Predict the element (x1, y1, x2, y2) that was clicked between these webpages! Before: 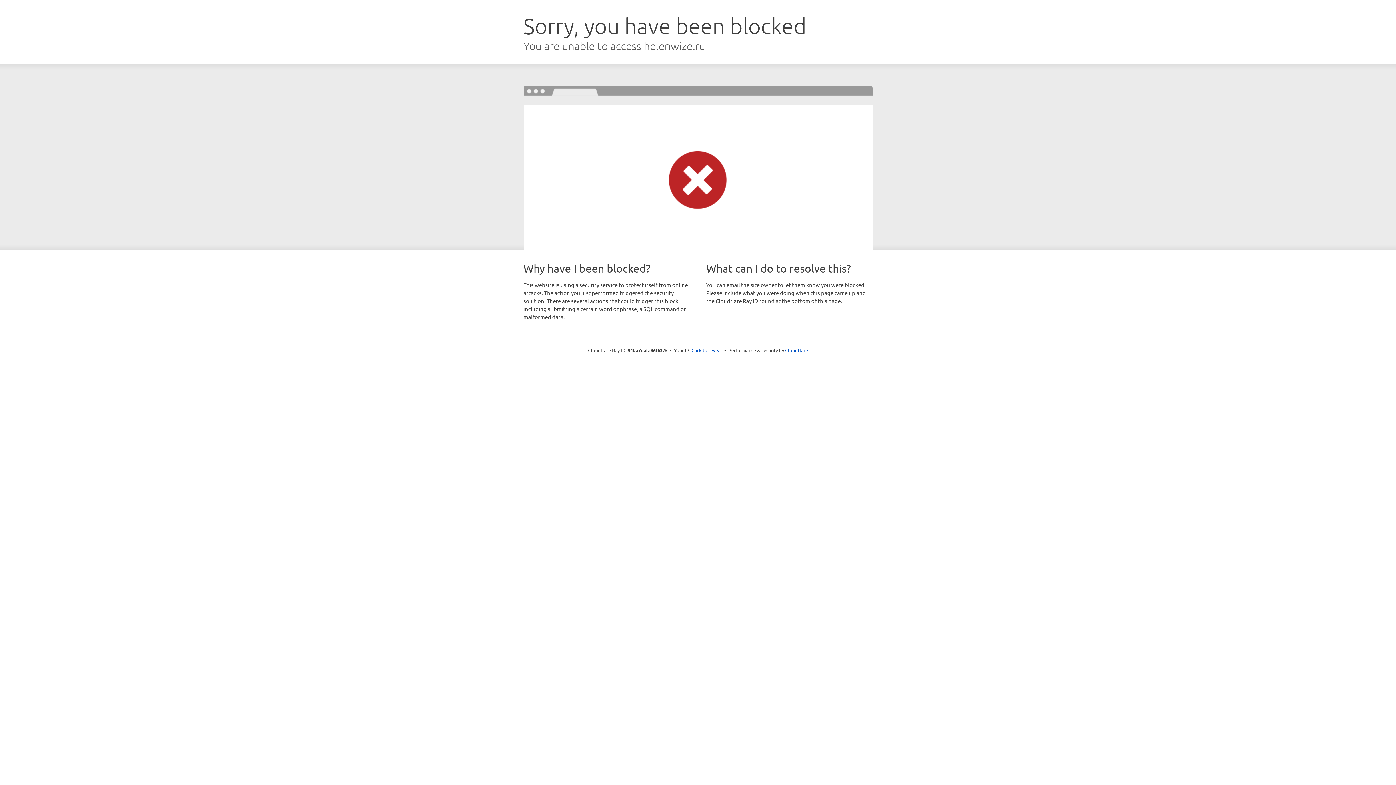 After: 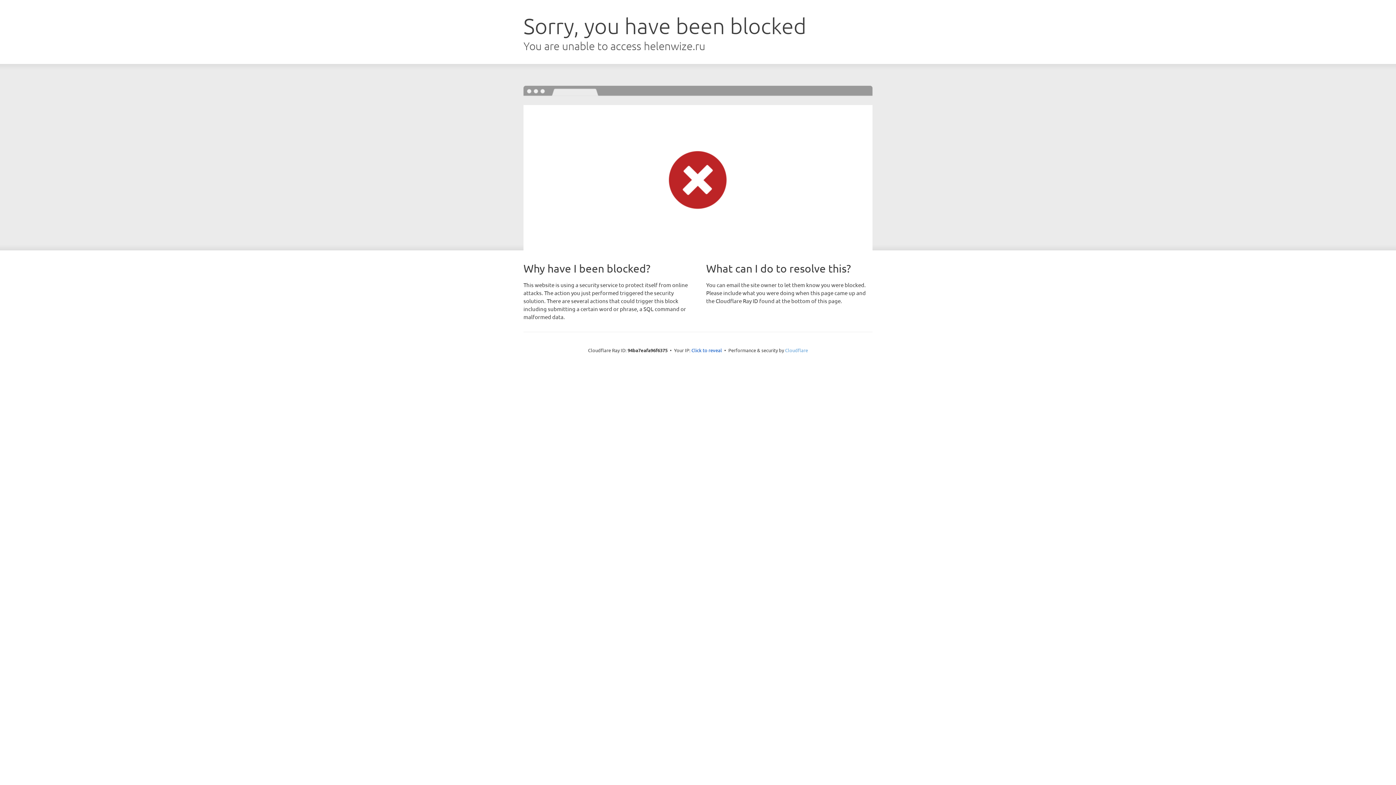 Action: label: Cloudflare bbox: (785, 347, 808, 353)